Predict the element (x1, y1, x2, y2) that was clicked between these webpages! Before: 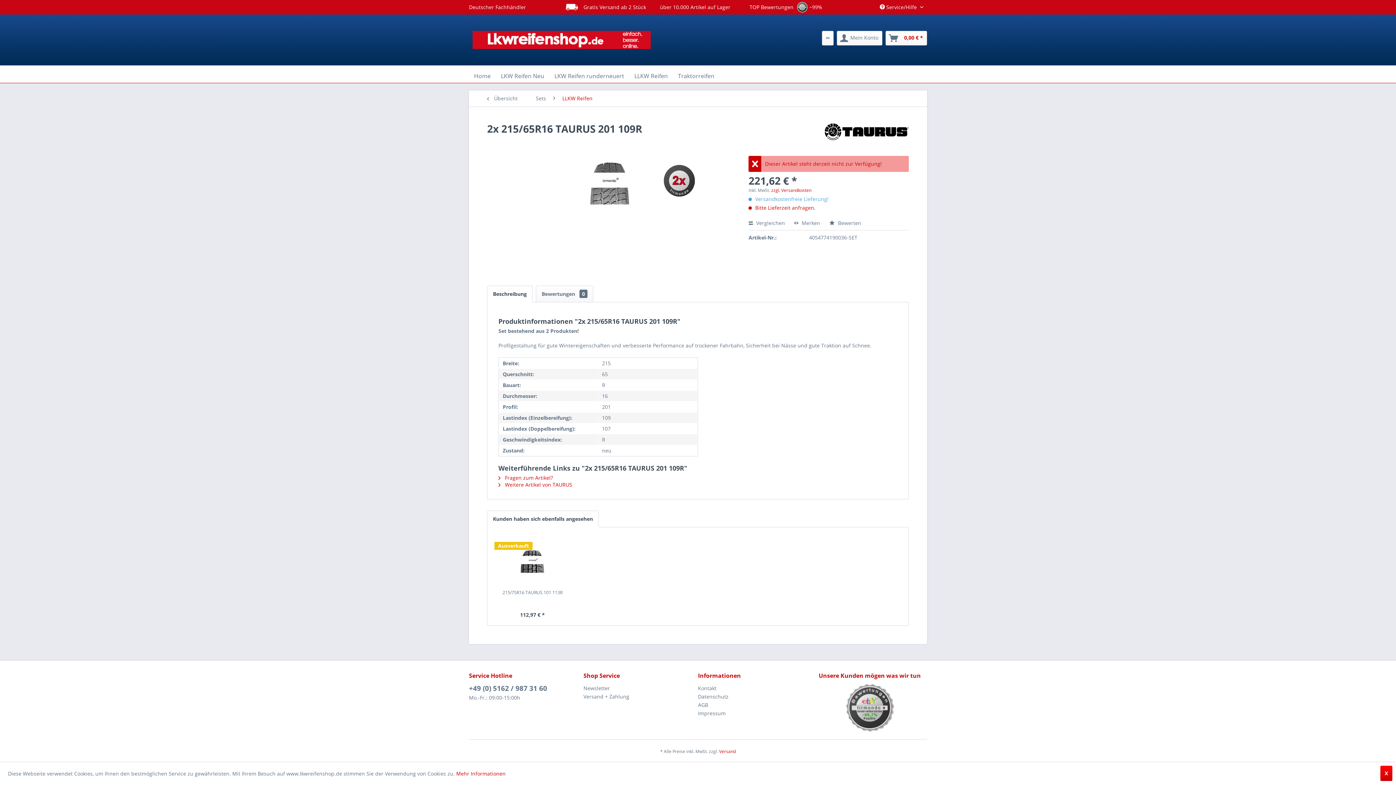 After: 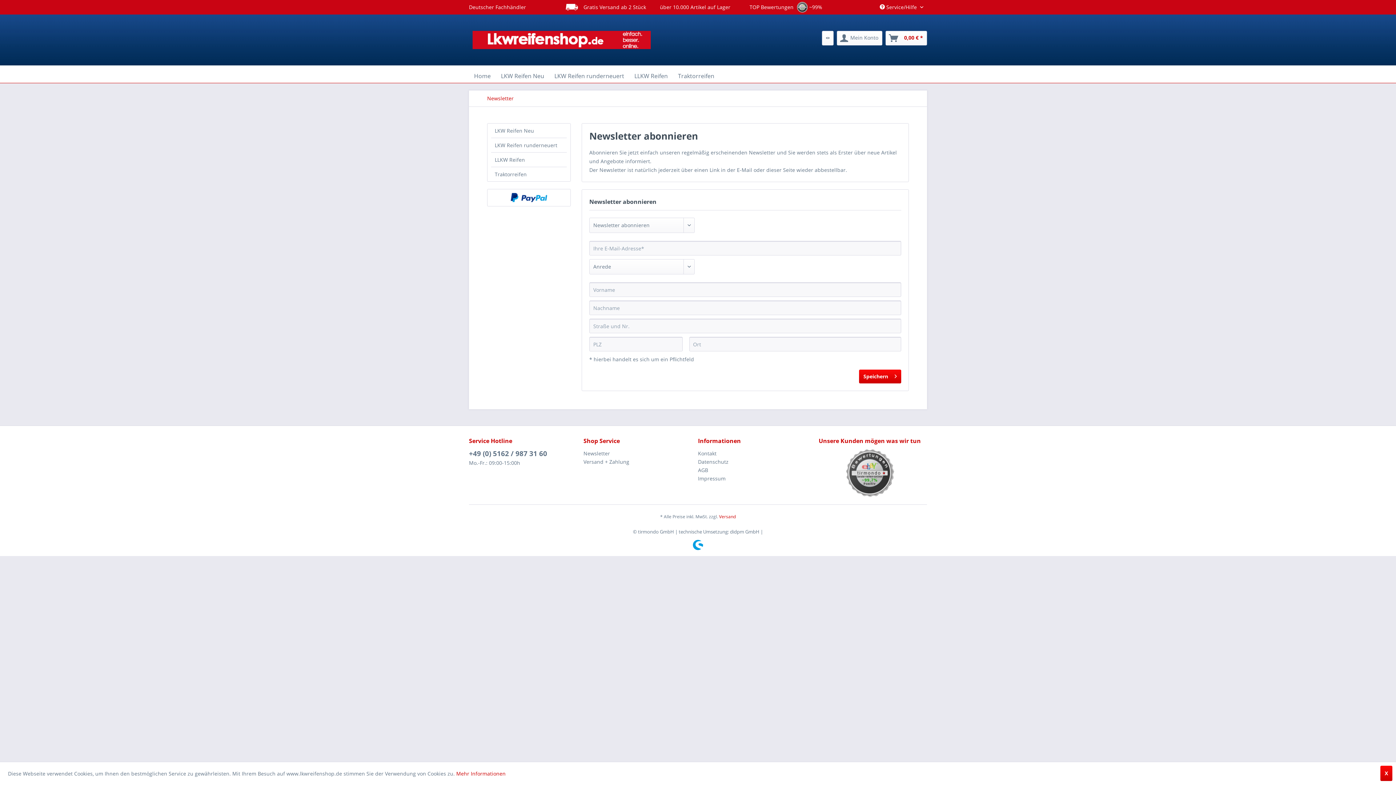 Action: bbox: (583, 684, 694, 692) label: Newsletter